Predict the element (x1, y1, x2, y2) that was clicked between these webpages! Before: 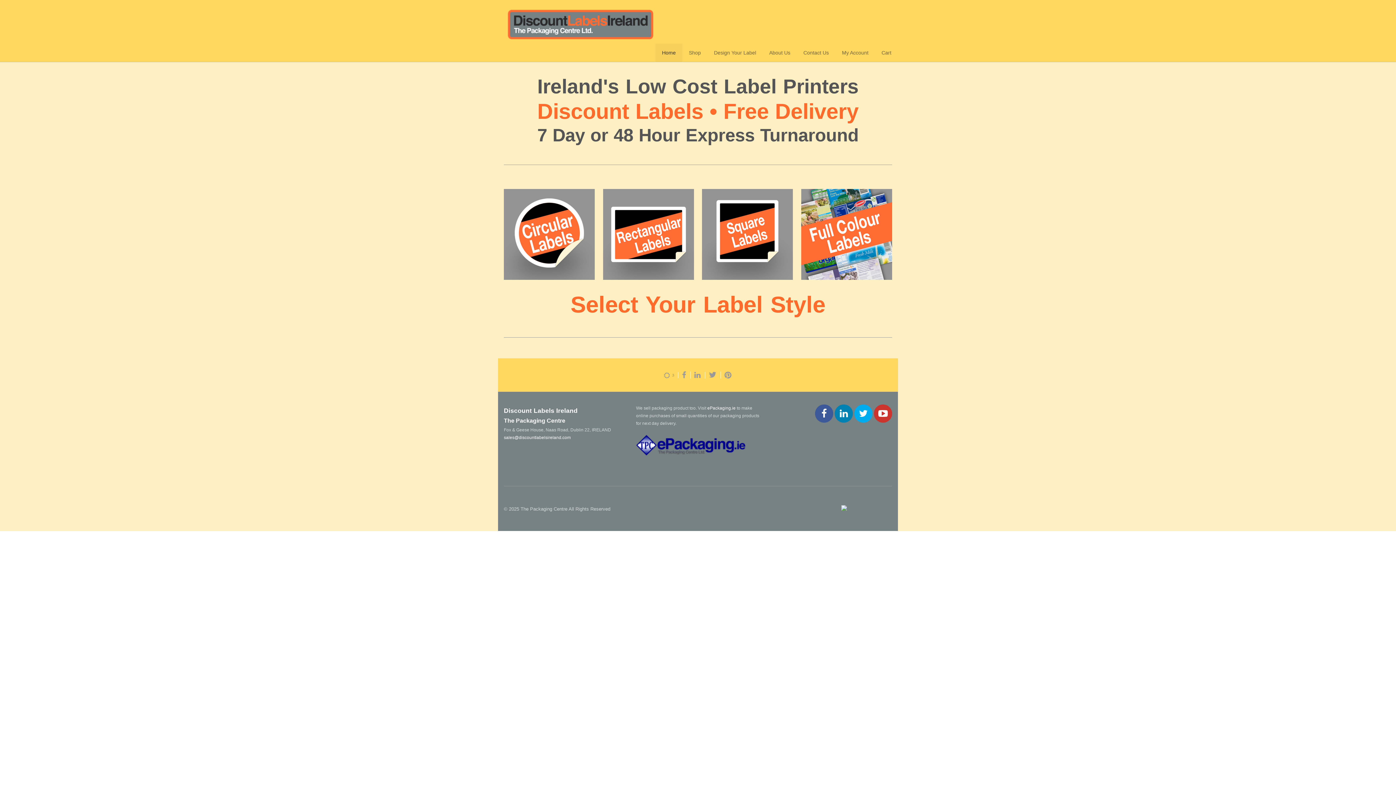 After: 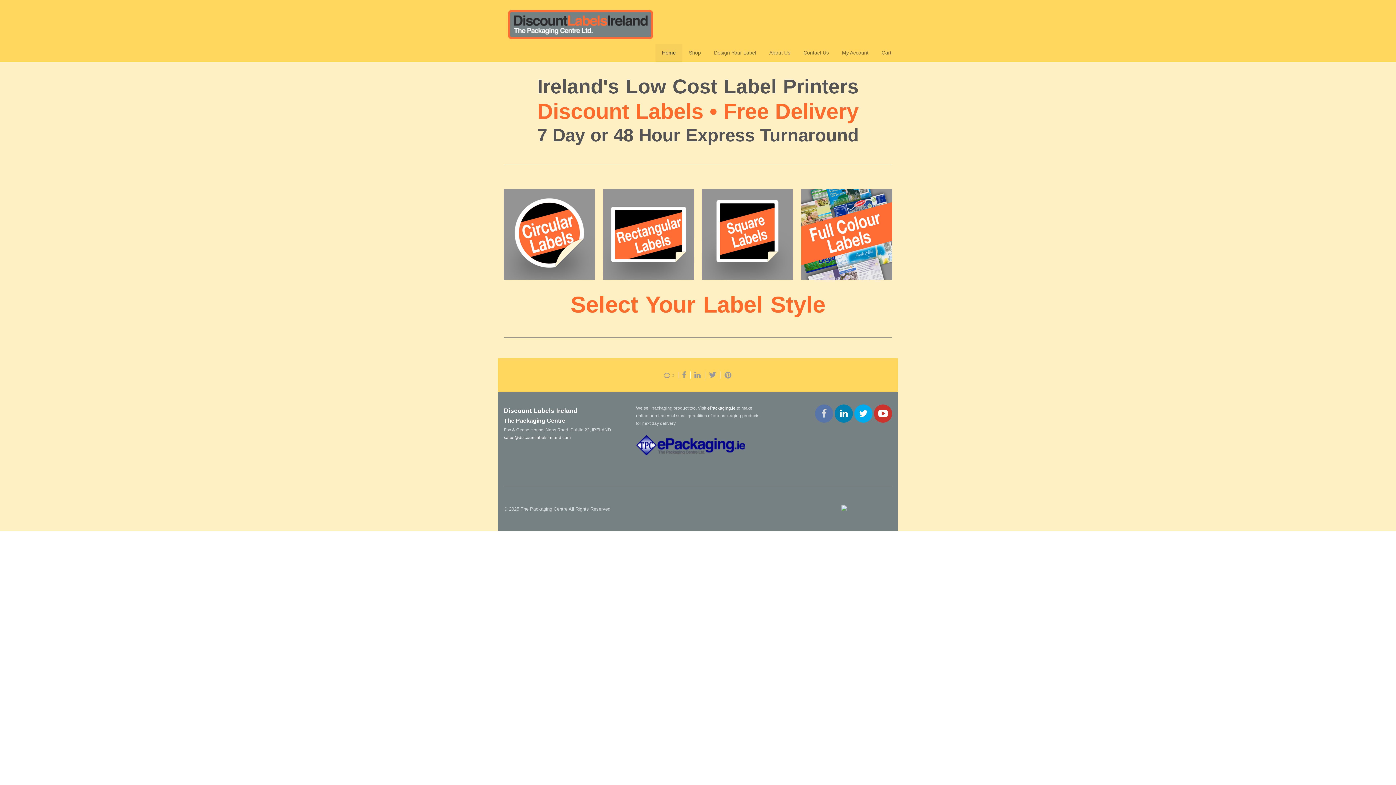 Action: bbox: (815, 412, 833, 418)